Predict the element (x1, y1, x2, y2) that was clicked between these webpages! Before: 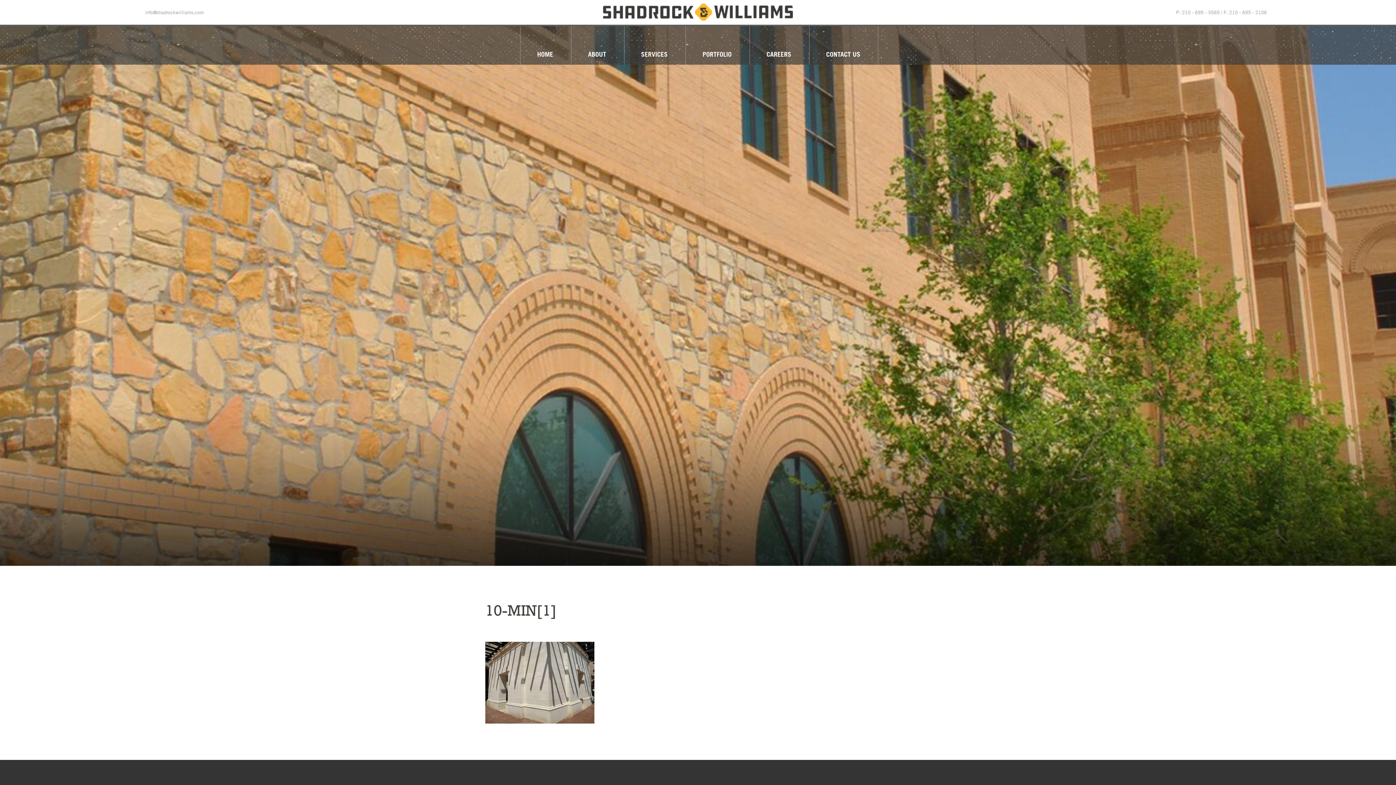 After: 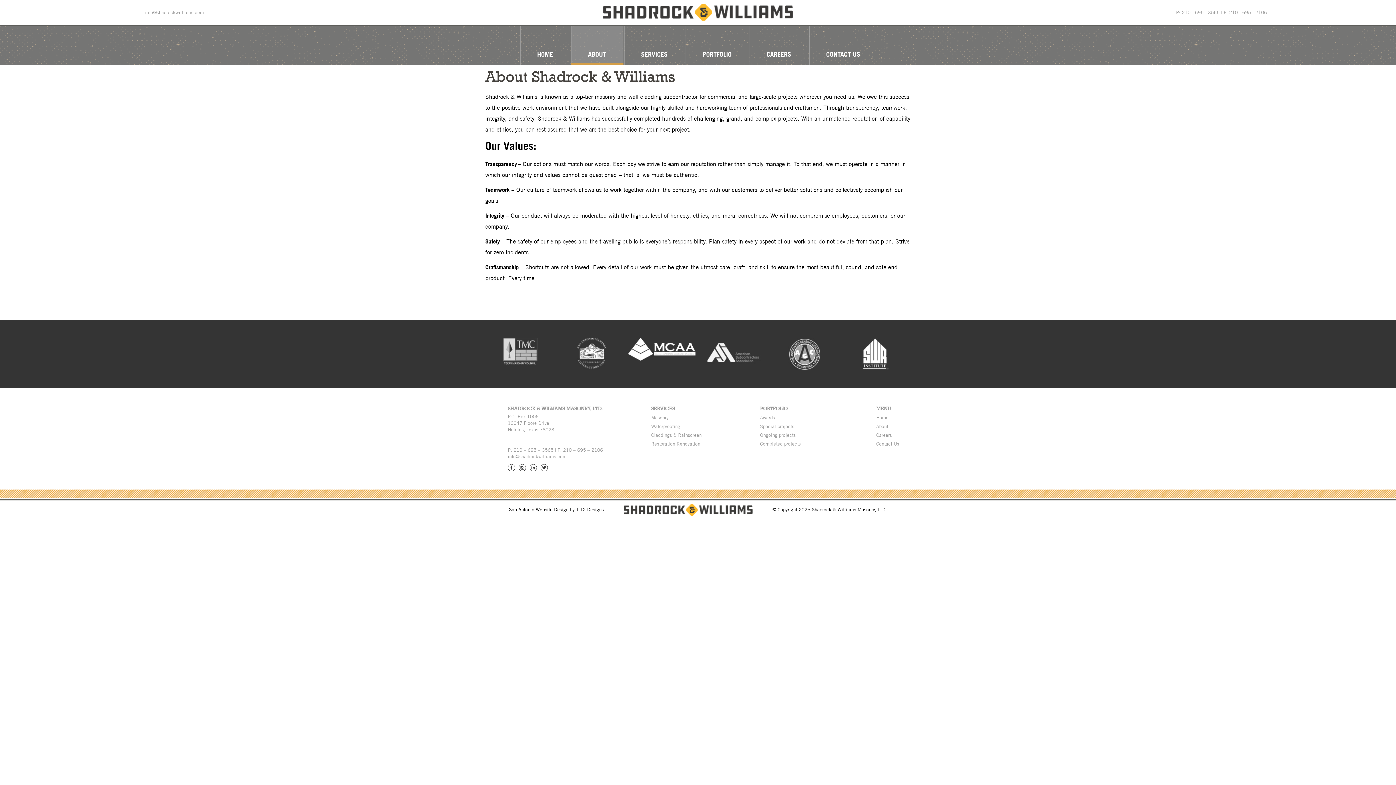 Action: label: ABOUT bbox: (570, 26, 623, 64)